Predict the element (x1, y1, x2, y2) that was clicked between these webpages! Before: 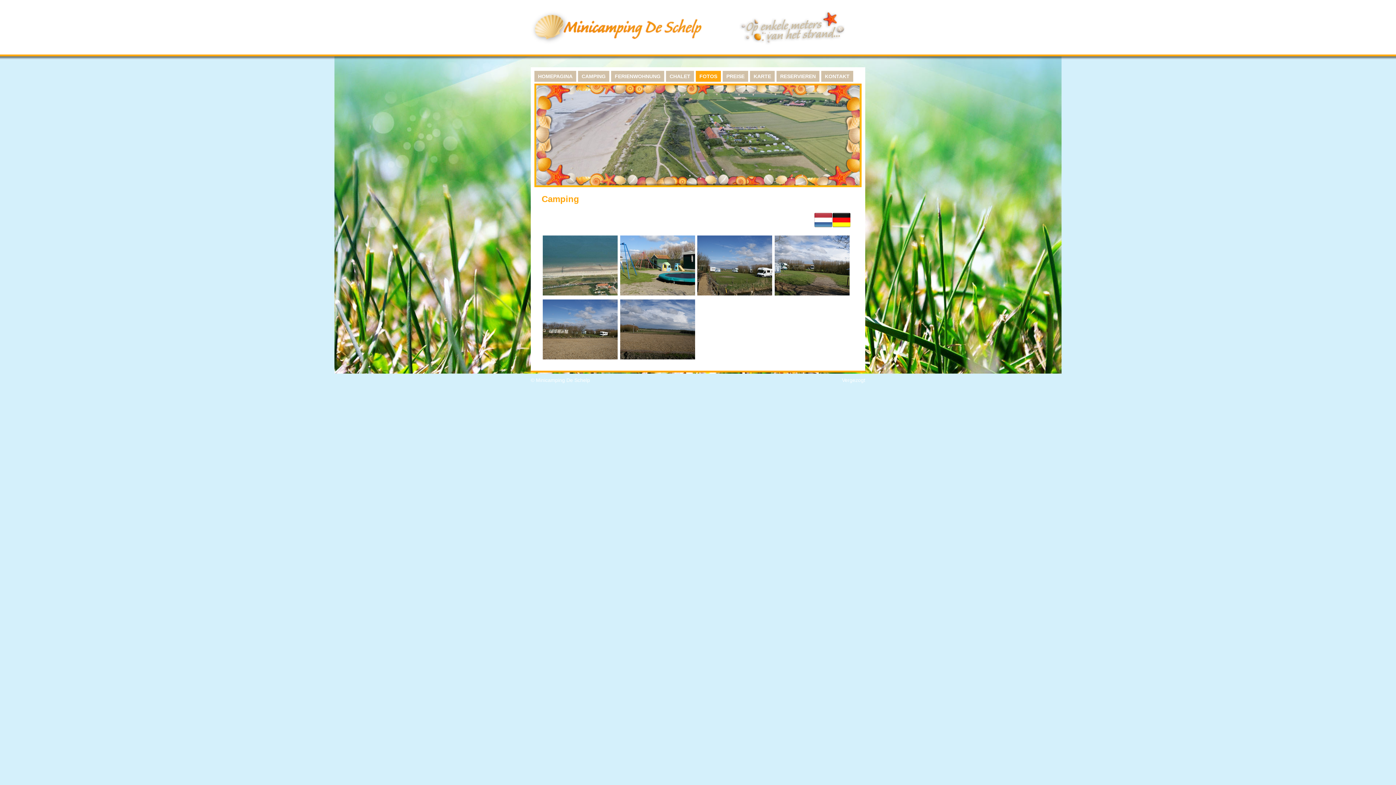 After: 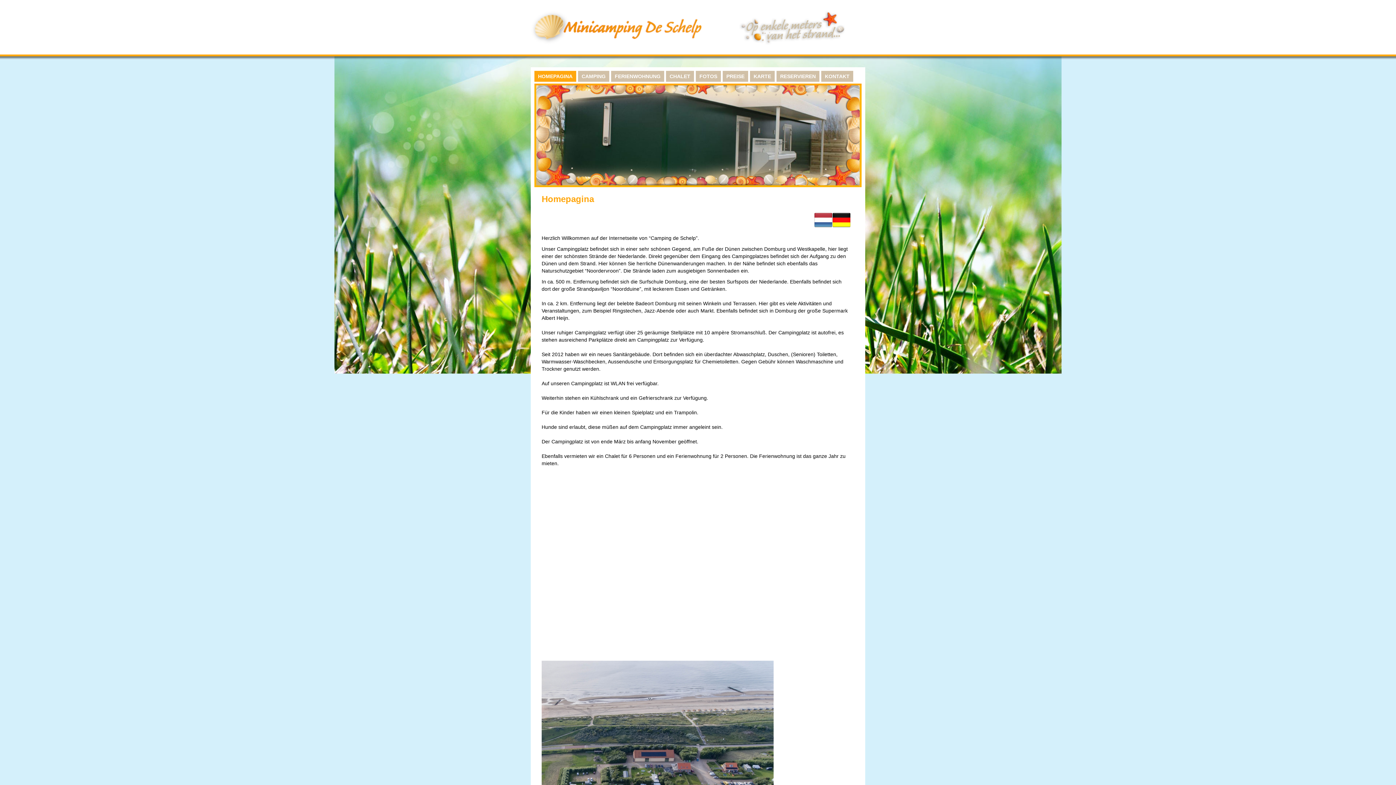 Action: bbox: (536, 377, 590, 383) label: Minicamping De Schelp